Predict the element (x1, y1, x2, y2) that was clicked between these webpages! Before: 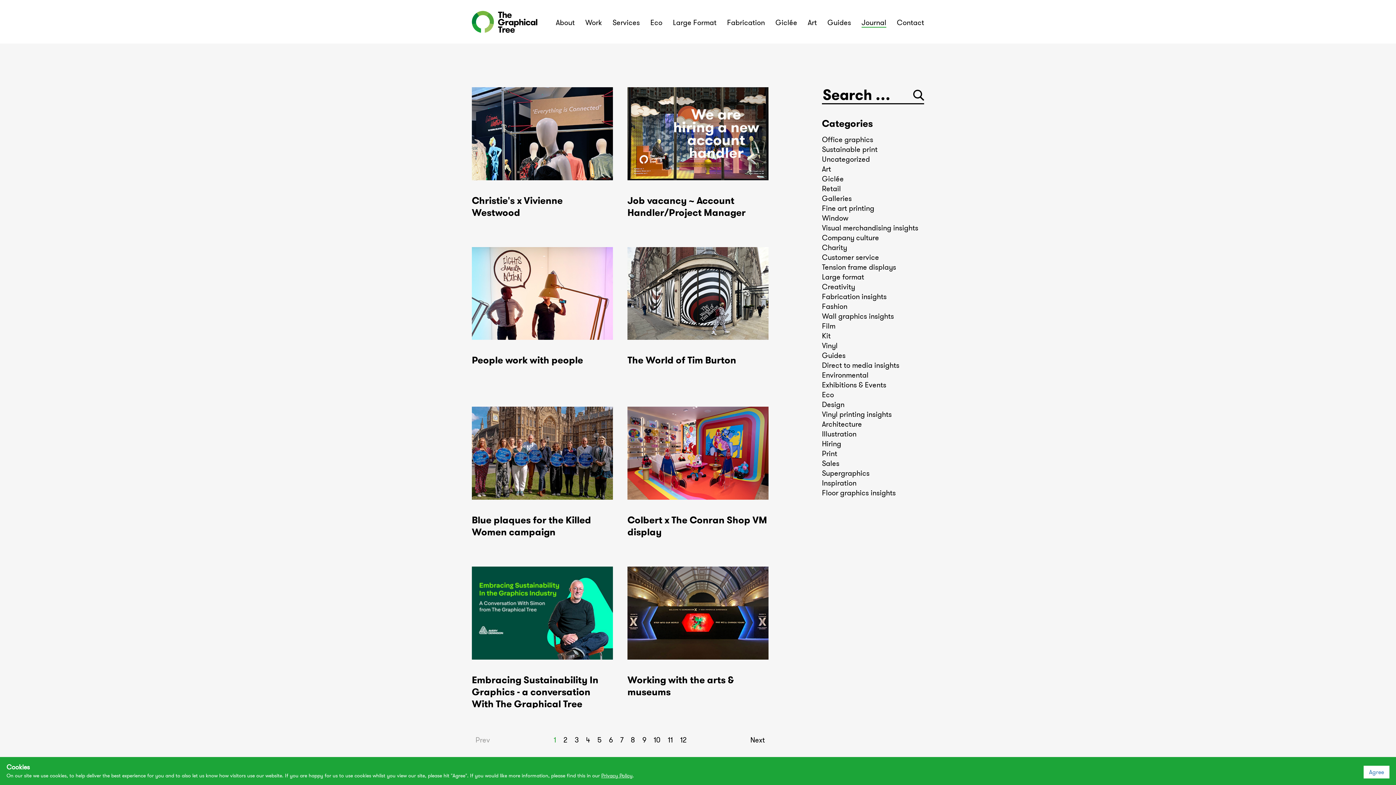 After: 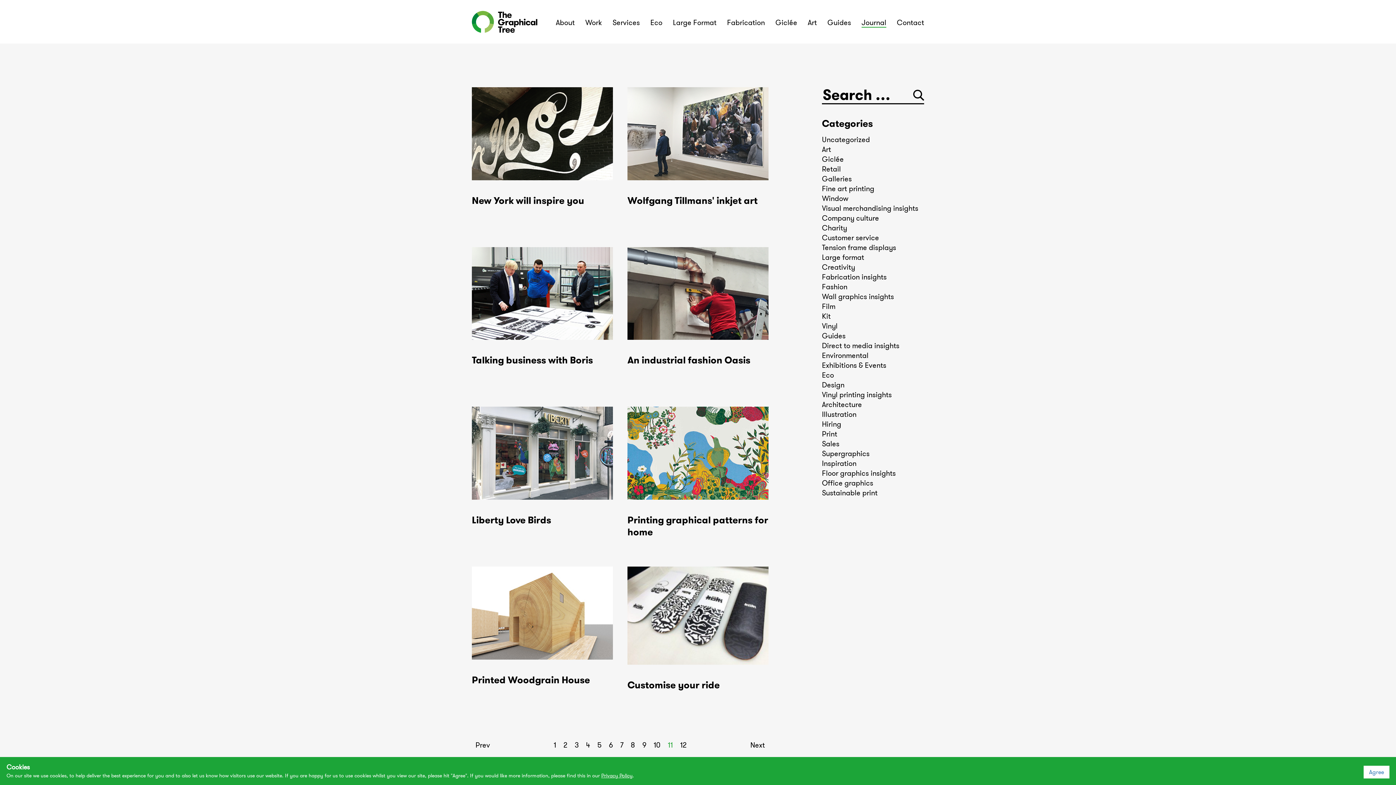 Action: bbox: (664, 734, 676, 746) label: 11